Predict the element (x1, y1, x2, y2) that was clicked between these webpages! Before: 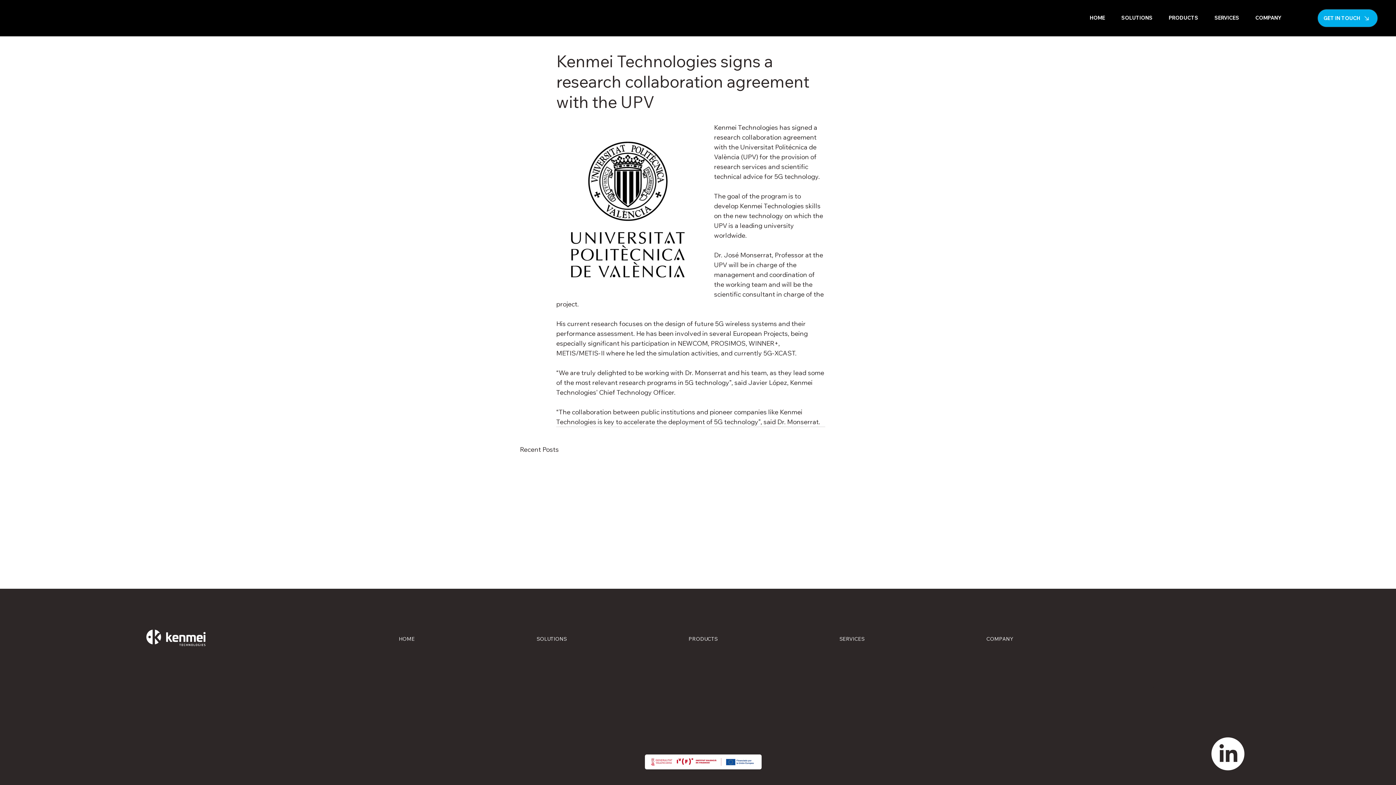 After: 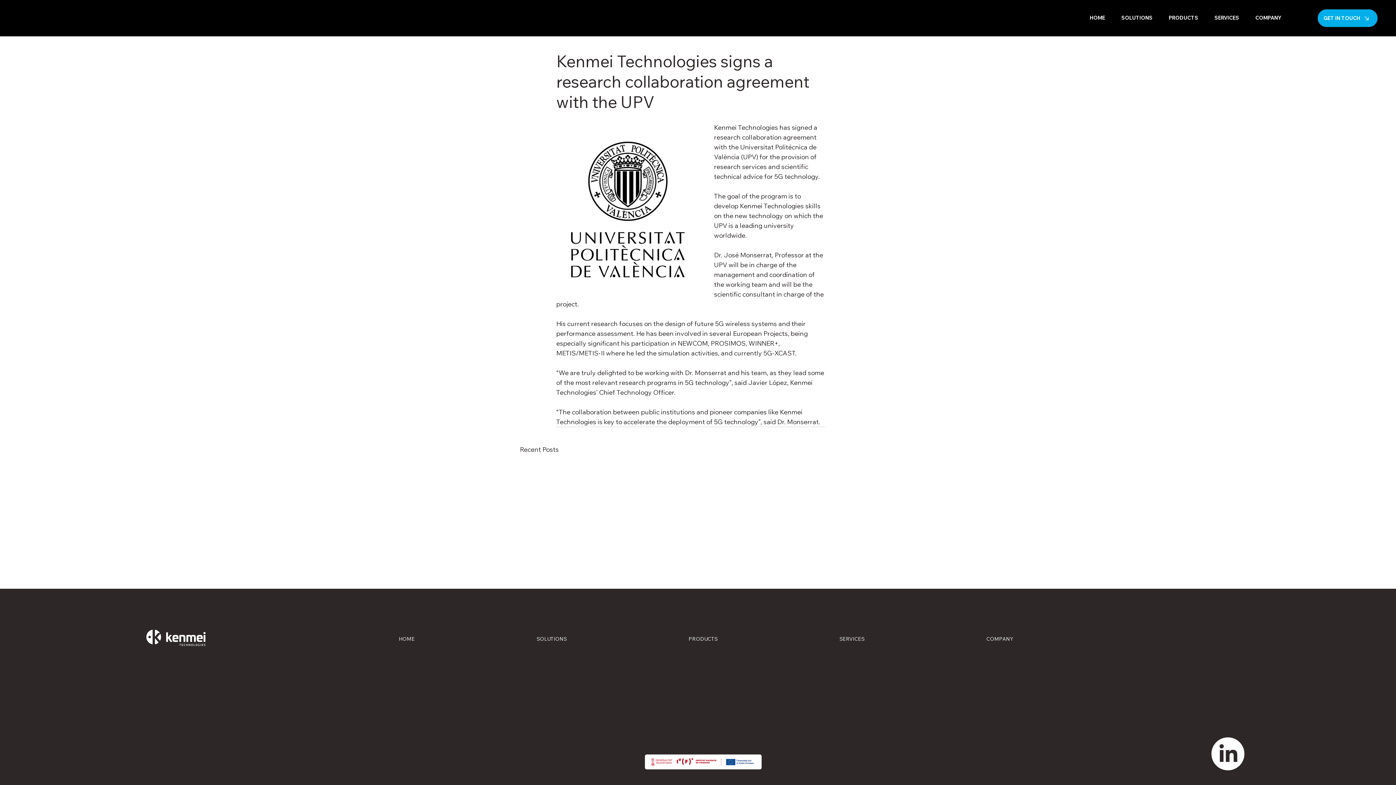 Action: label: LinkedIn bbox: (1211, 737, 1244, 770)